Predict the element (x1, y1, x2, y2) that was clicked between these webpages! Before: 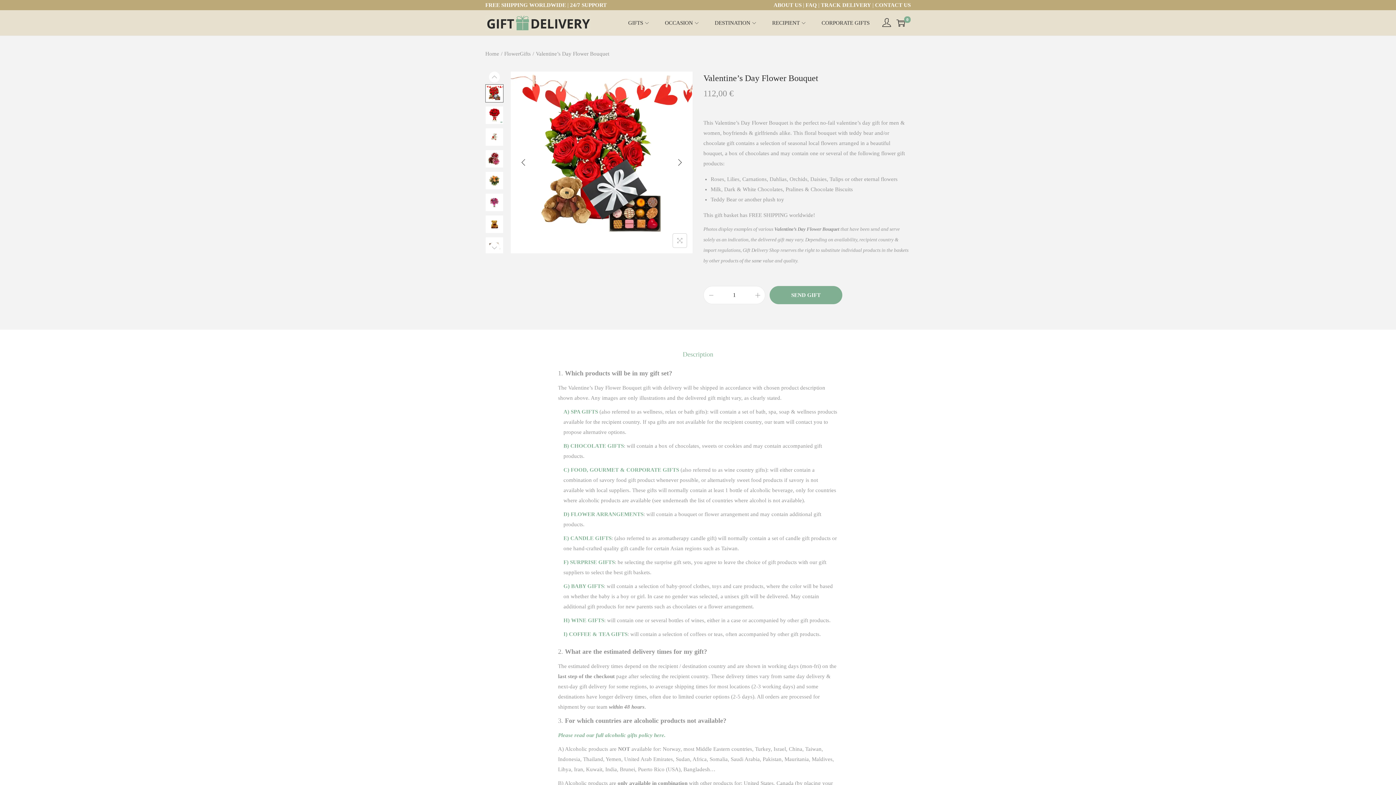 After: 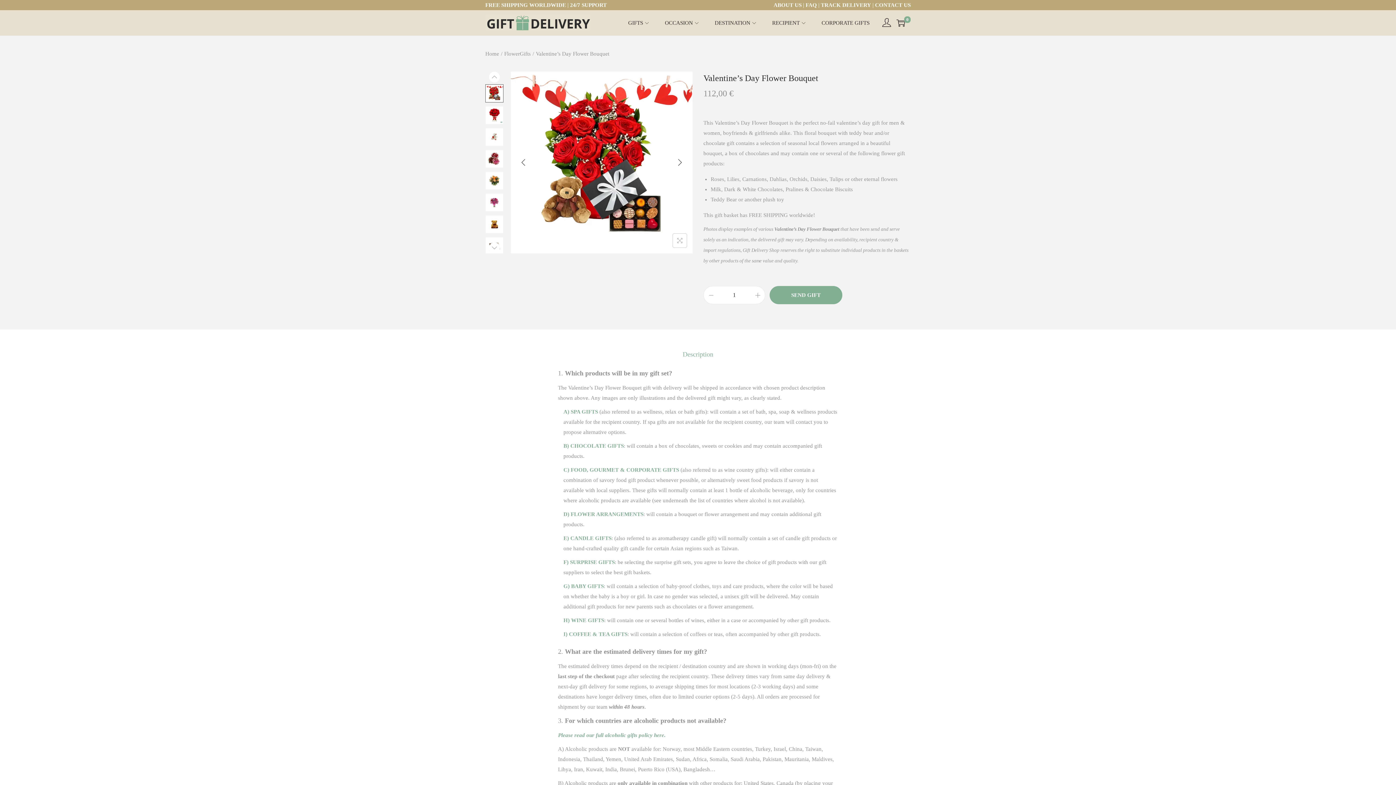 Action: label: Description bbox: (682, 349, 713, 359)